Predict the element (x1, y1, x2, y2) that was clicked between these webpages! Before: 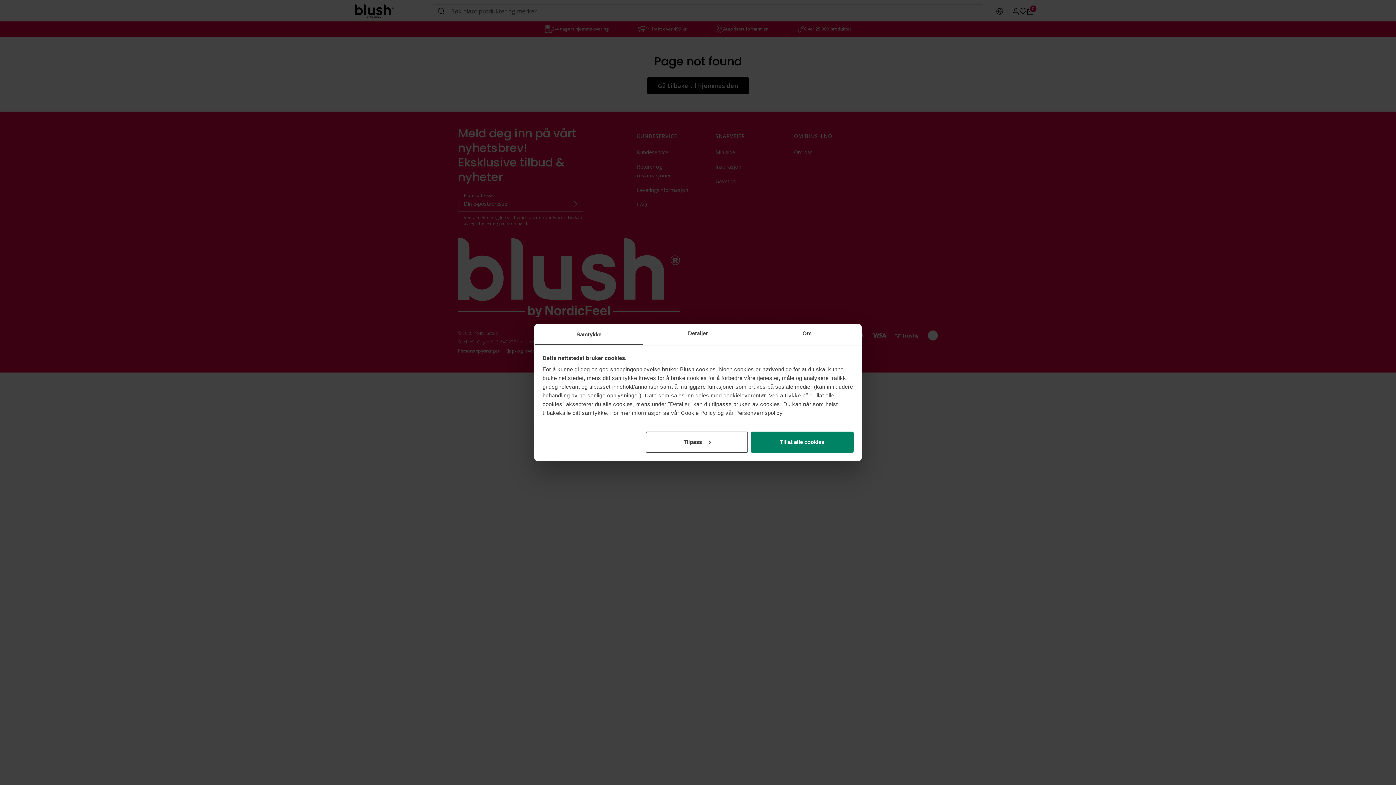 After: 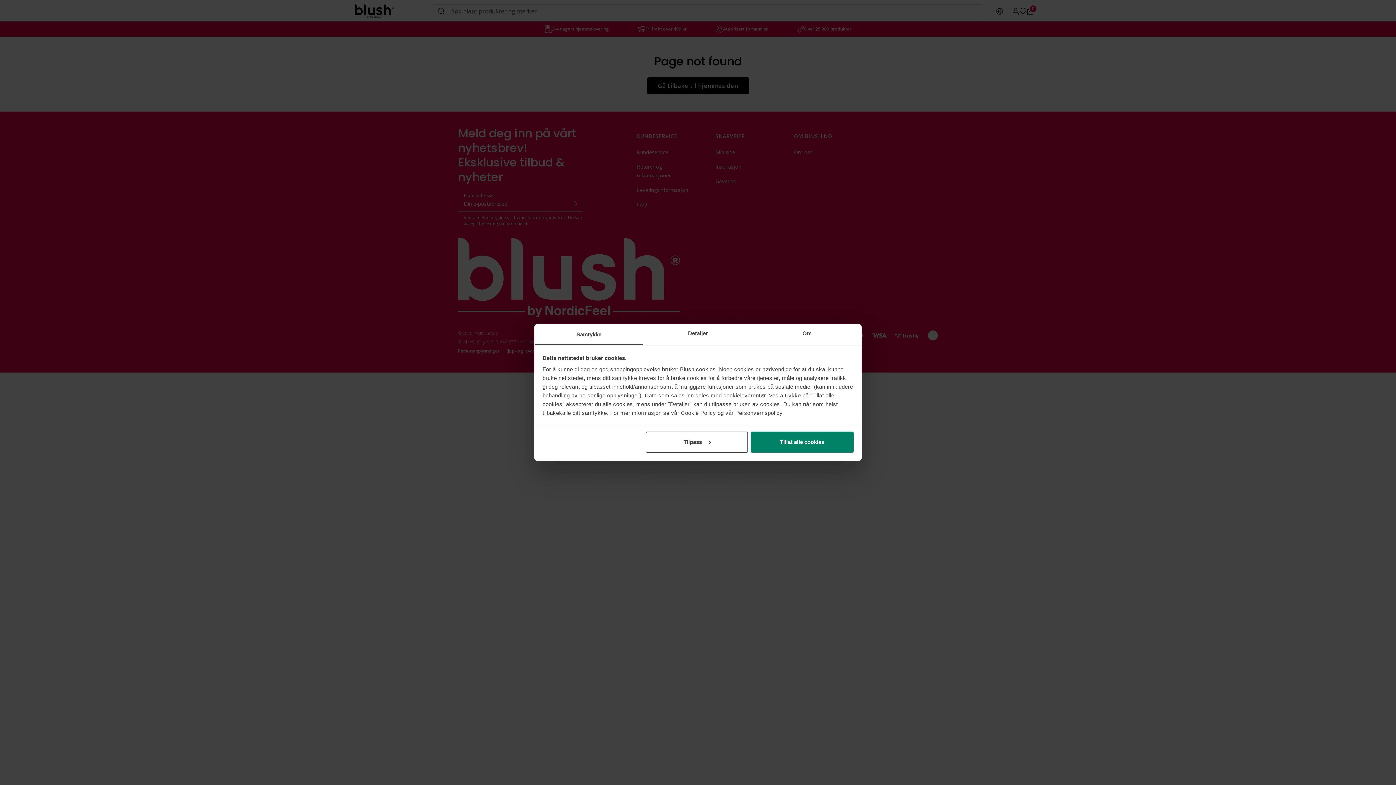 Action: bbox: (534, 324, 643, 345) label: Samtykke